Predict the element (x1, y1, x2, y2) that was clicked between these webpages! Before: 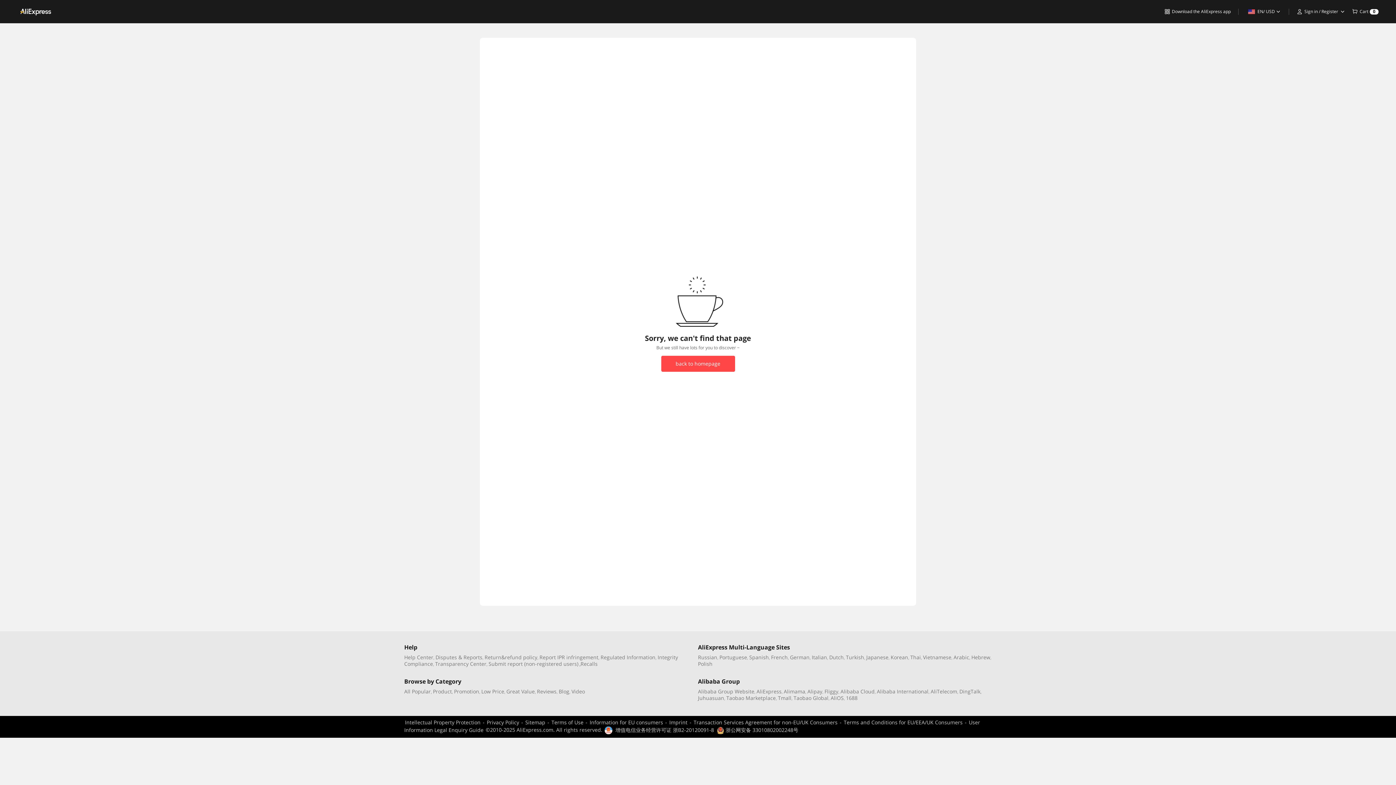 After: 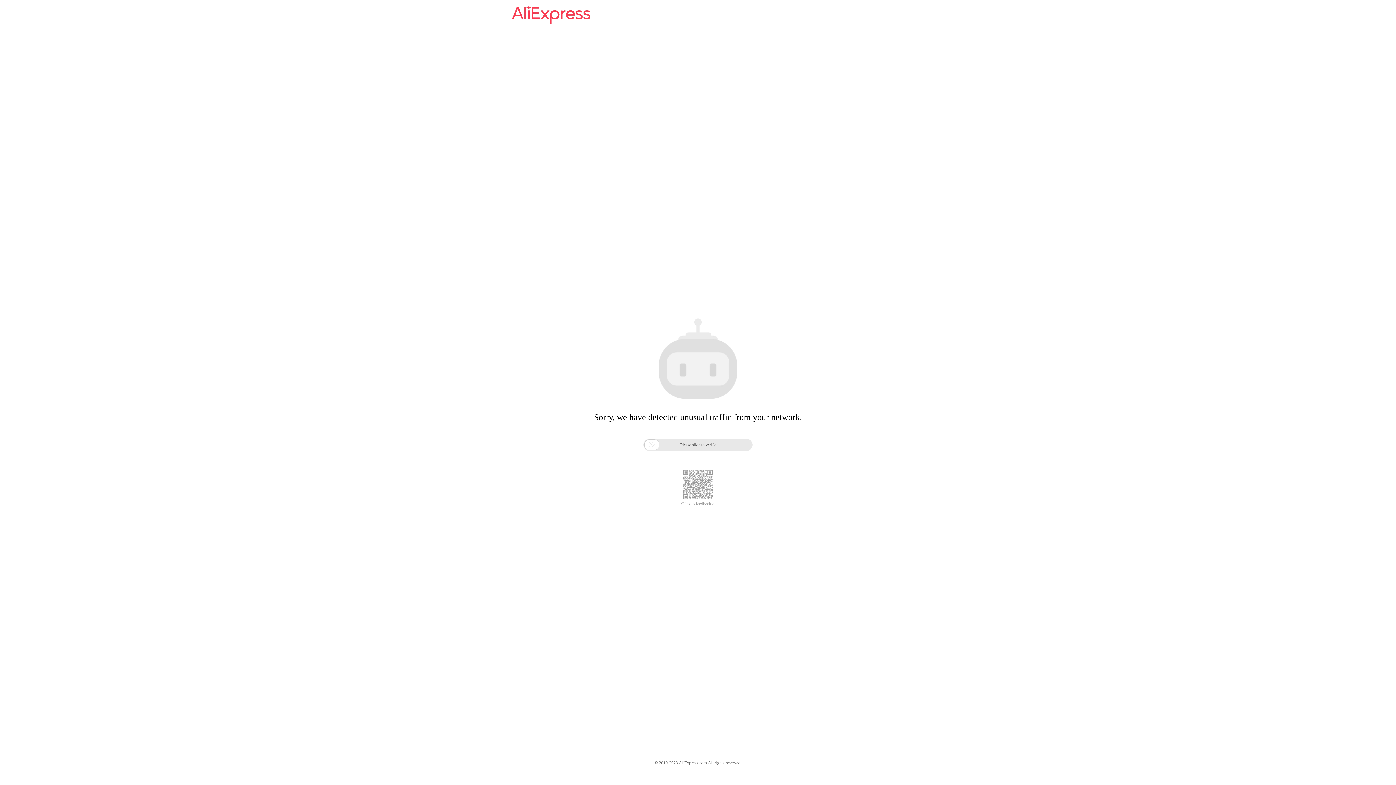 Action: bbox: (971, 654, 990, 661) label: Hebrew